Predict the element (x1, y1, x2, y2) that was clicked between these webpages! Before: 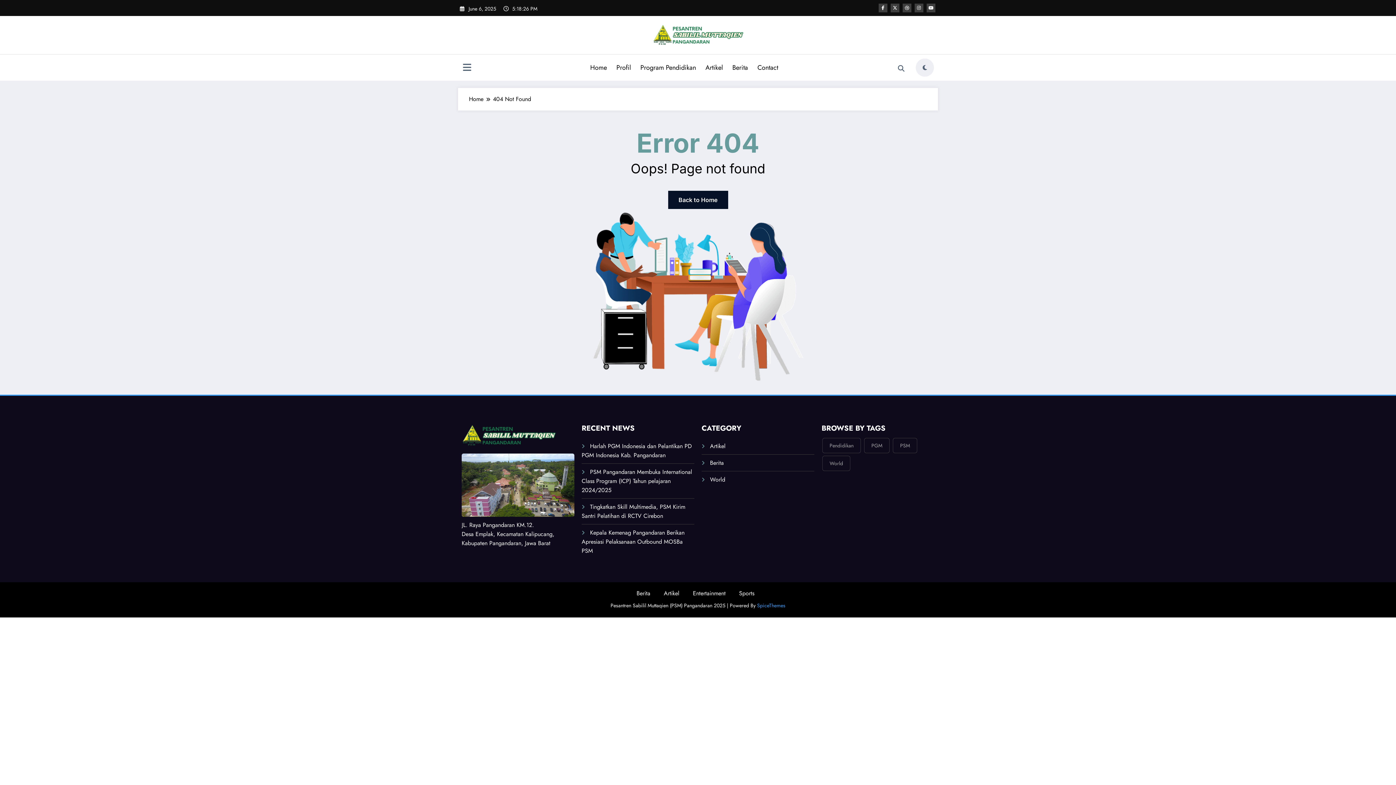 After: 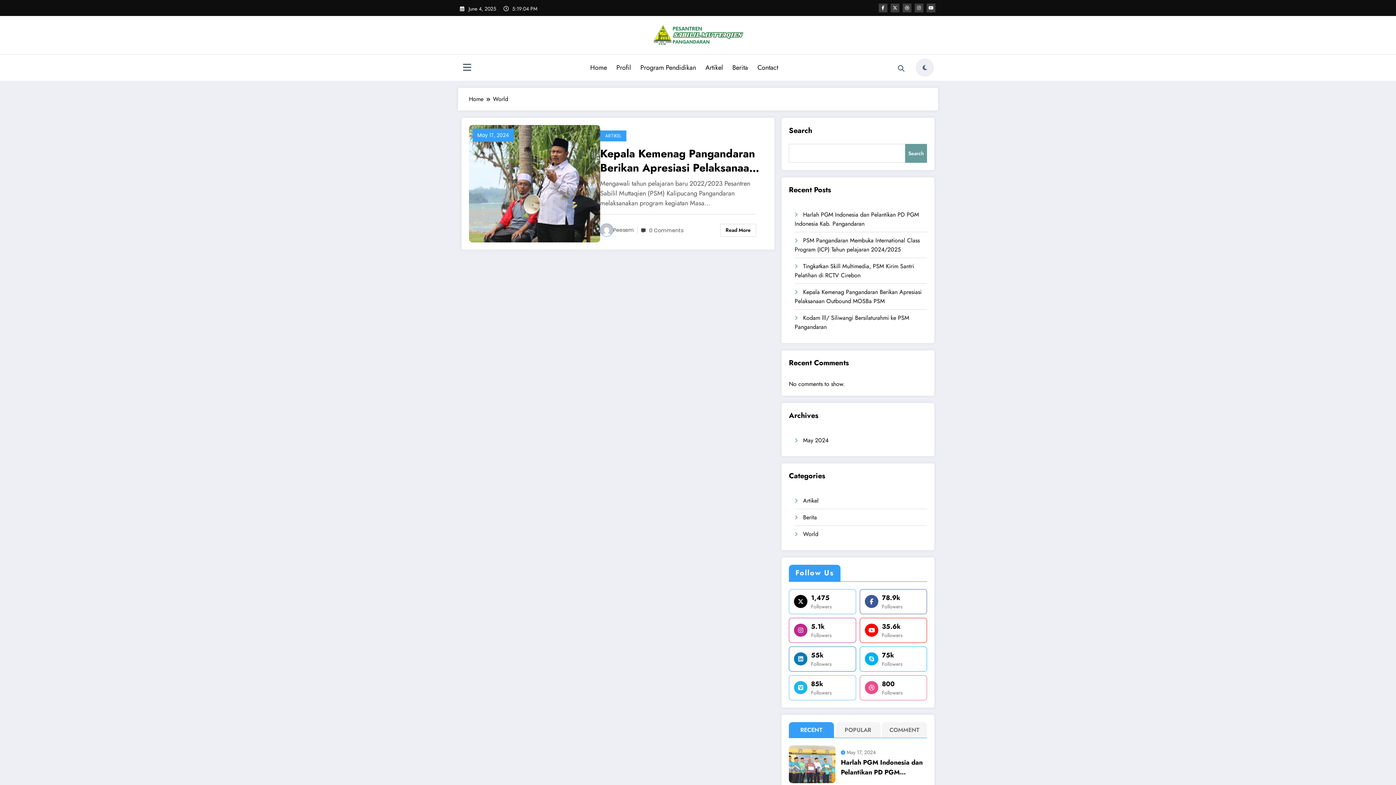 Action: label: World (1 item) bbox: (822, 455, 850, 471)